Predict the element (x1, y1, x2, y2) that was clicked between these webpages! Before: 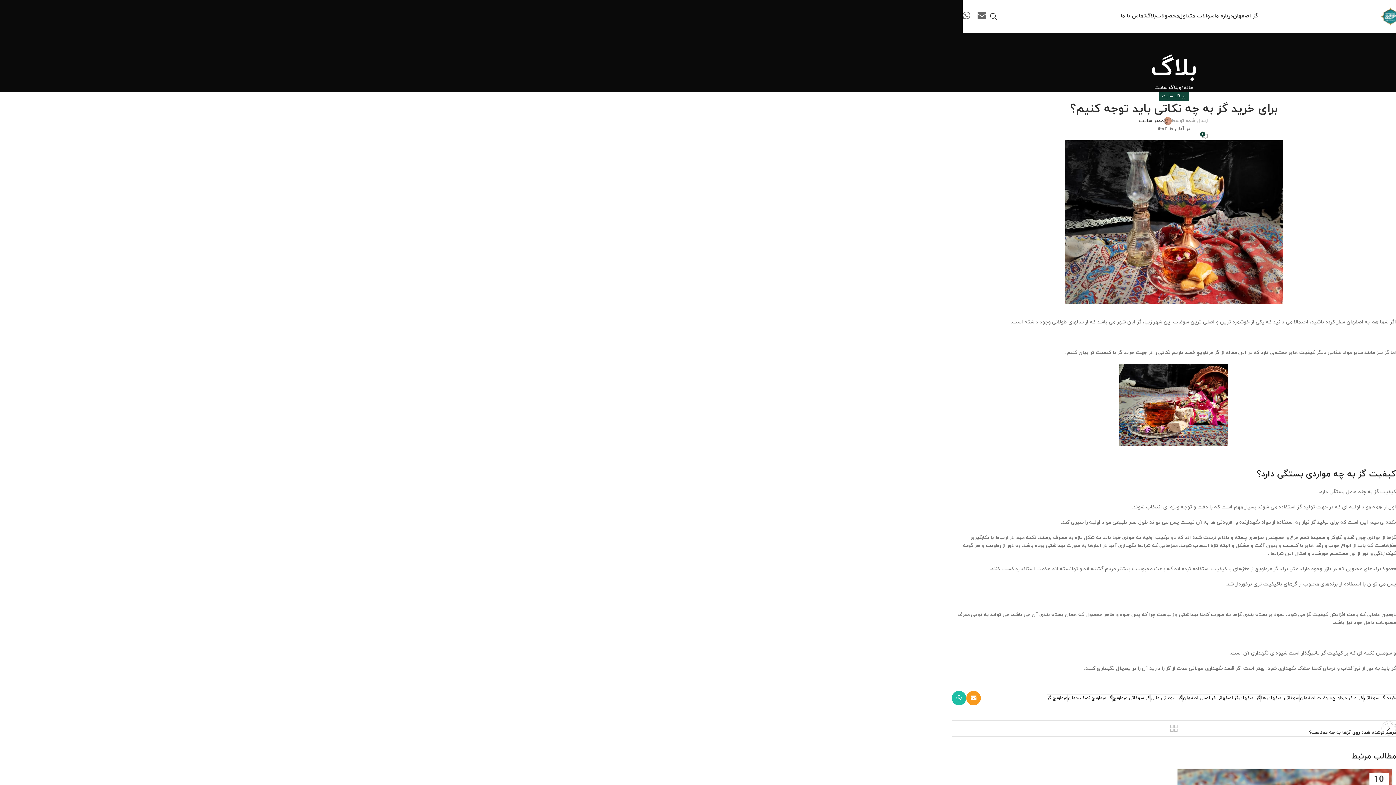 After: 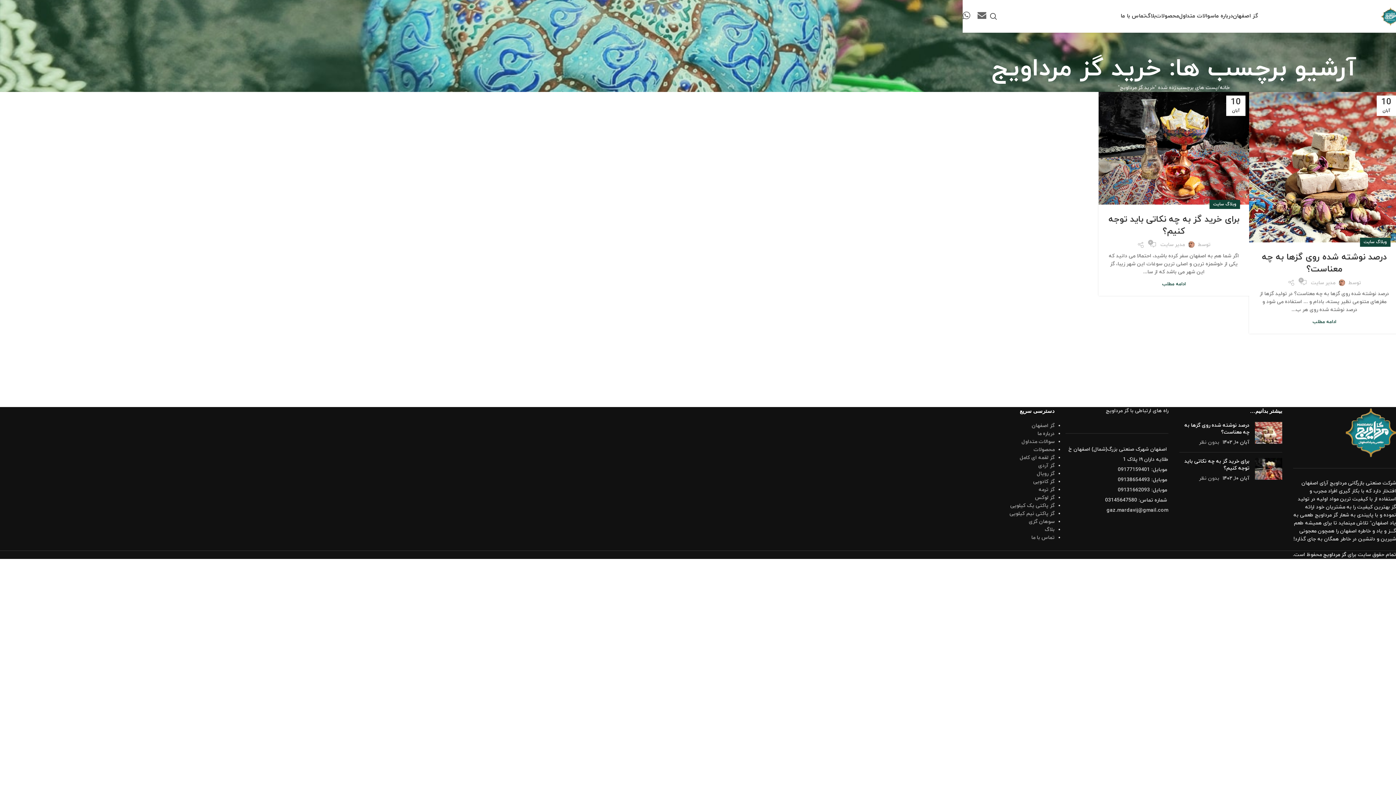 Action: bbox: (1332, 694, 1364, 702) label: خرید گز مرداویج